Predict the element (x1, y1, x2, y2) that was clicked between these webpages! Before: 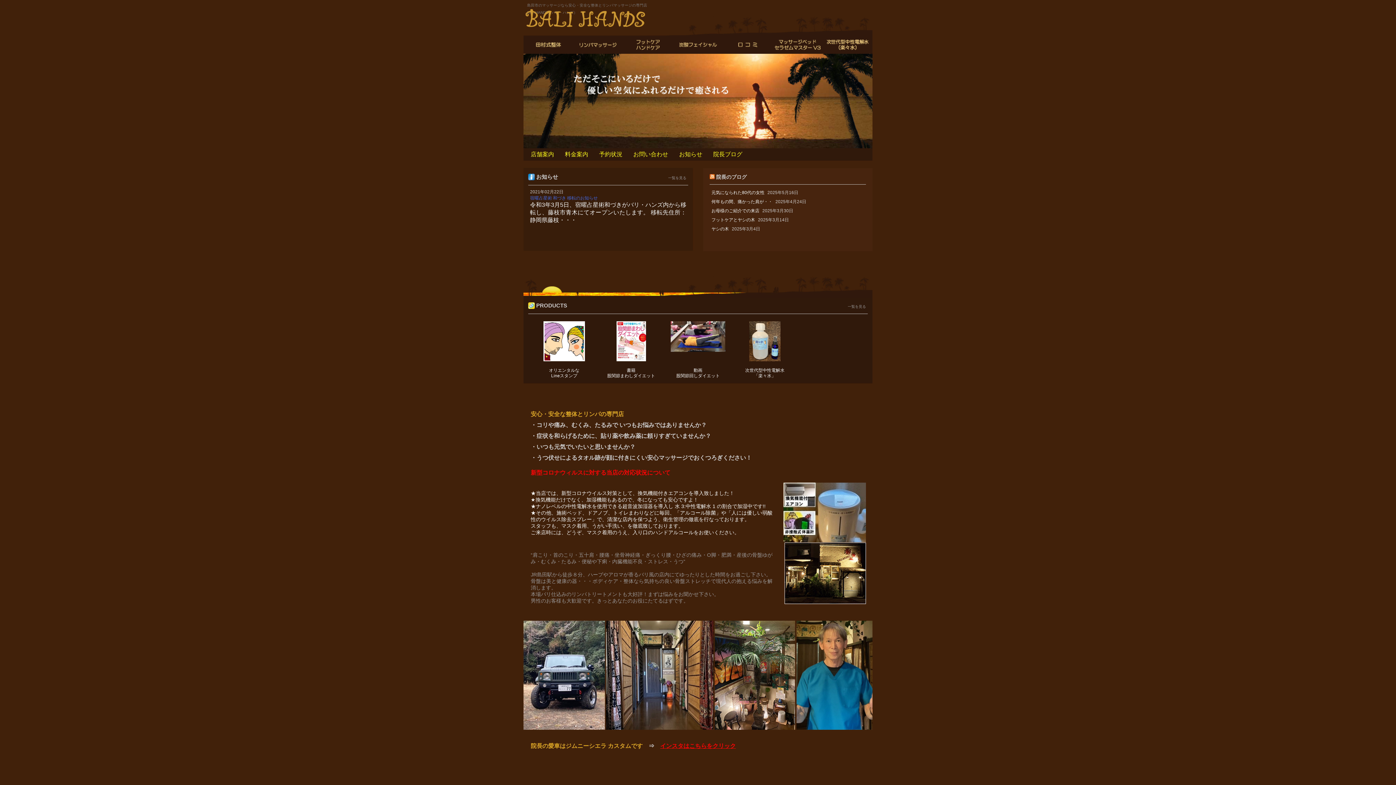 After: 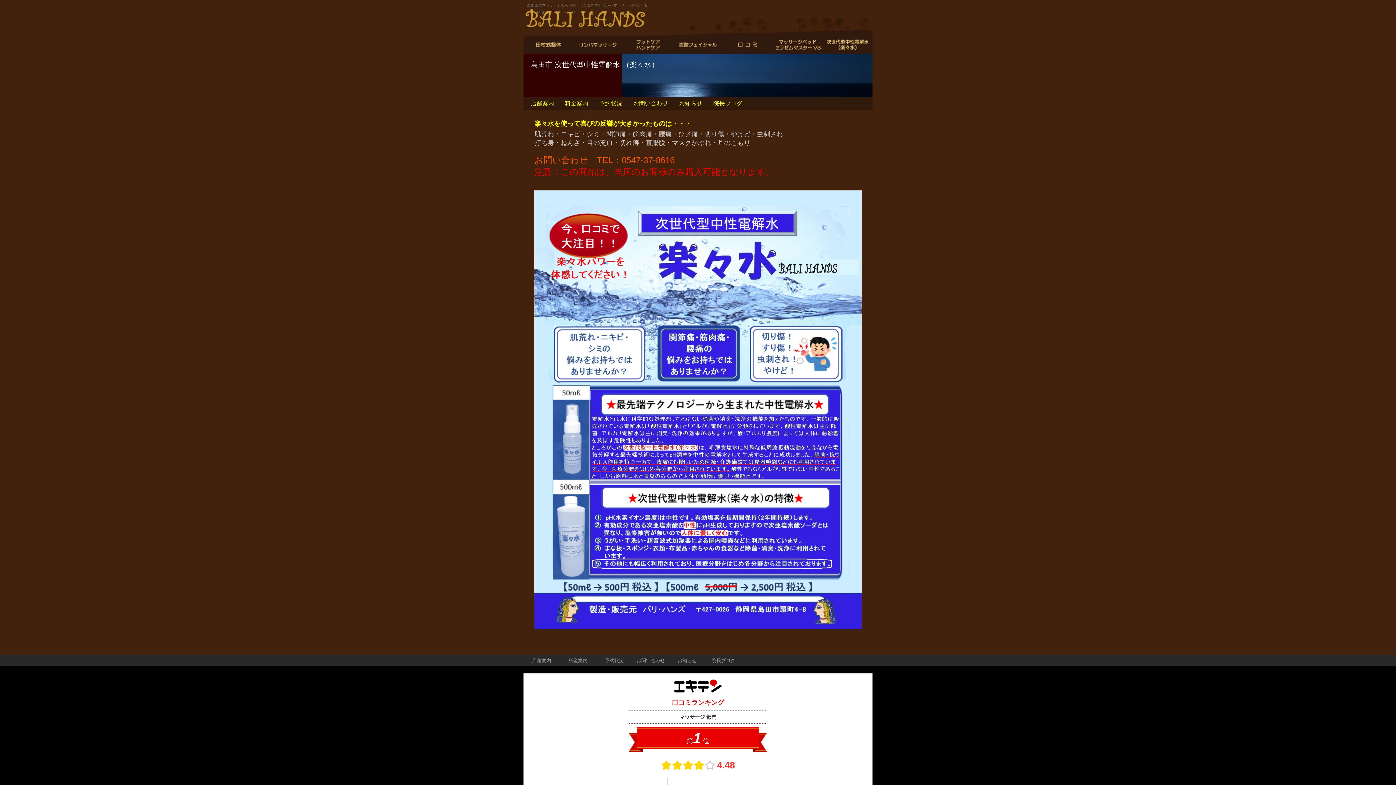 Action: bbox: (822, 35, 872, 53) label: 楽々水